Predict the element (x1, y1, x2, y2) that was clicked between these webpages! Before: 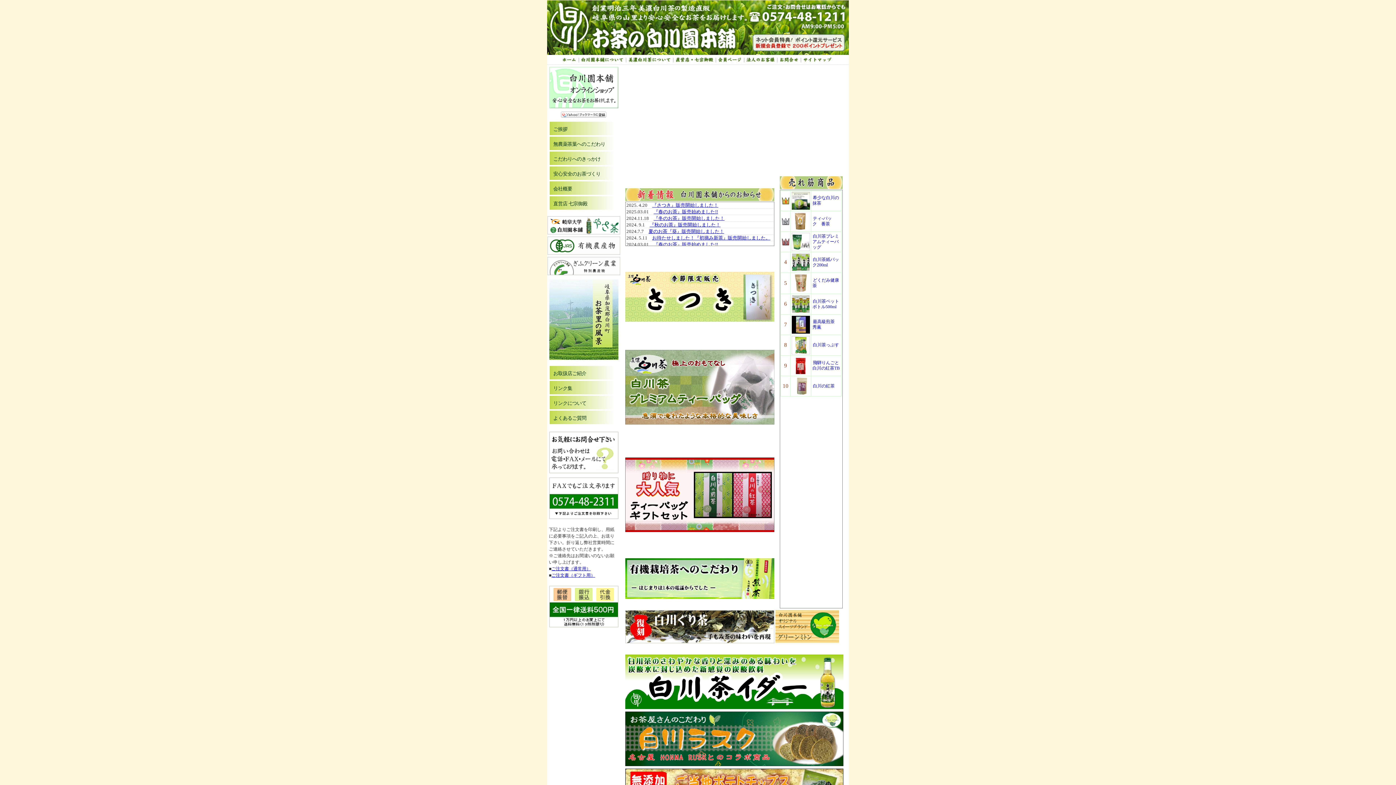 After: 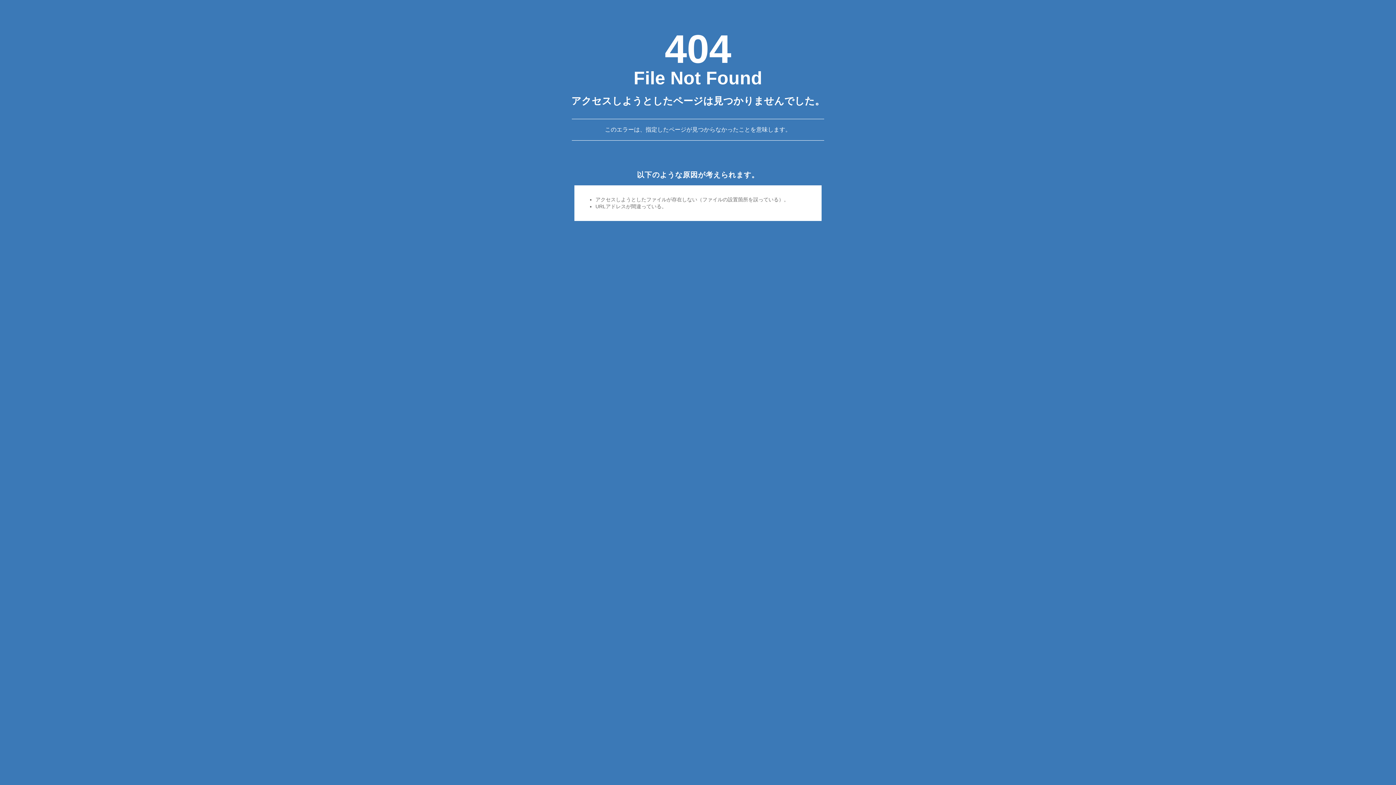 Action: bbox: (547, 271, 620, 277)